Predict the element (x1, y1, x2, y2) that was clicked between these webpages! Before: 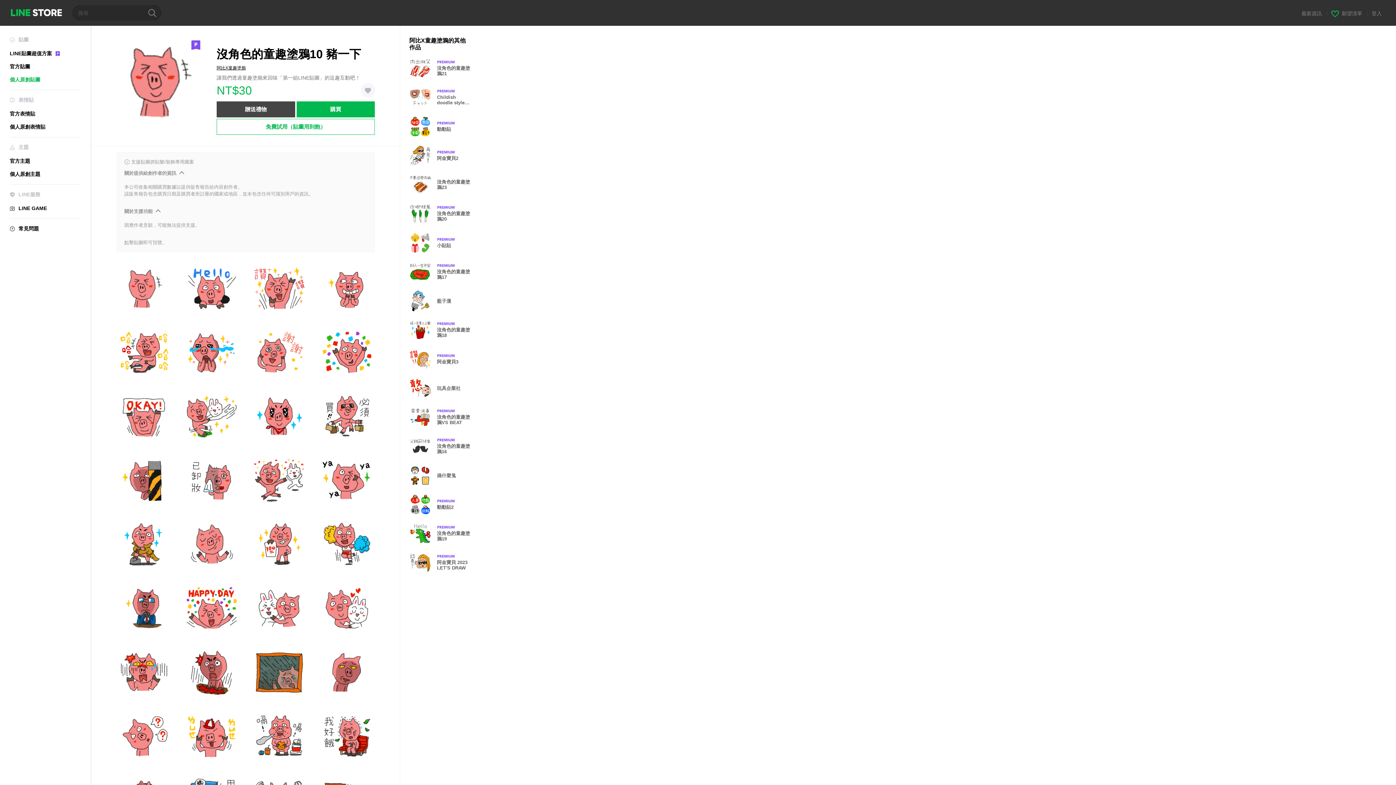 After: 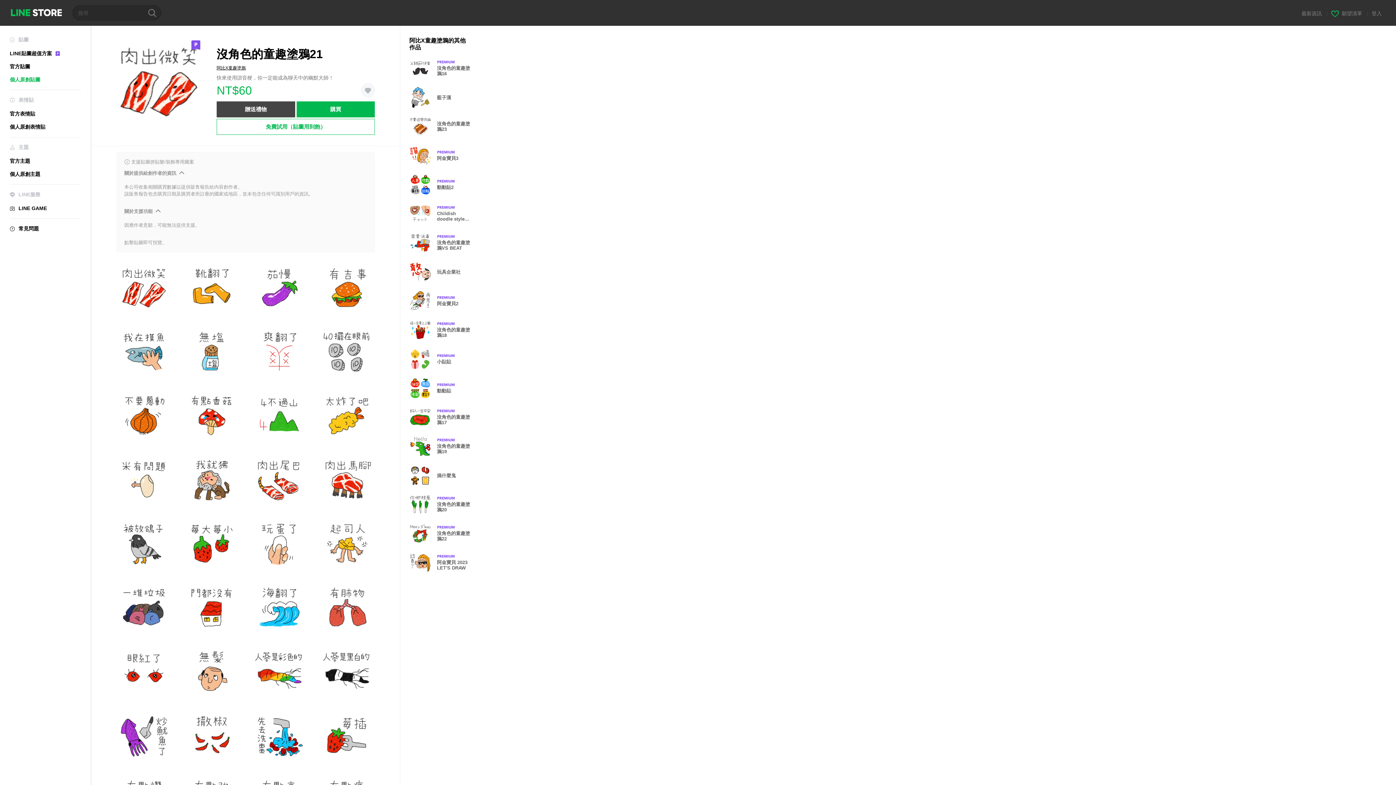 Action: bbox: (409, 57, 477, 79) label: Premium
沒角色的童趣塗鴉21